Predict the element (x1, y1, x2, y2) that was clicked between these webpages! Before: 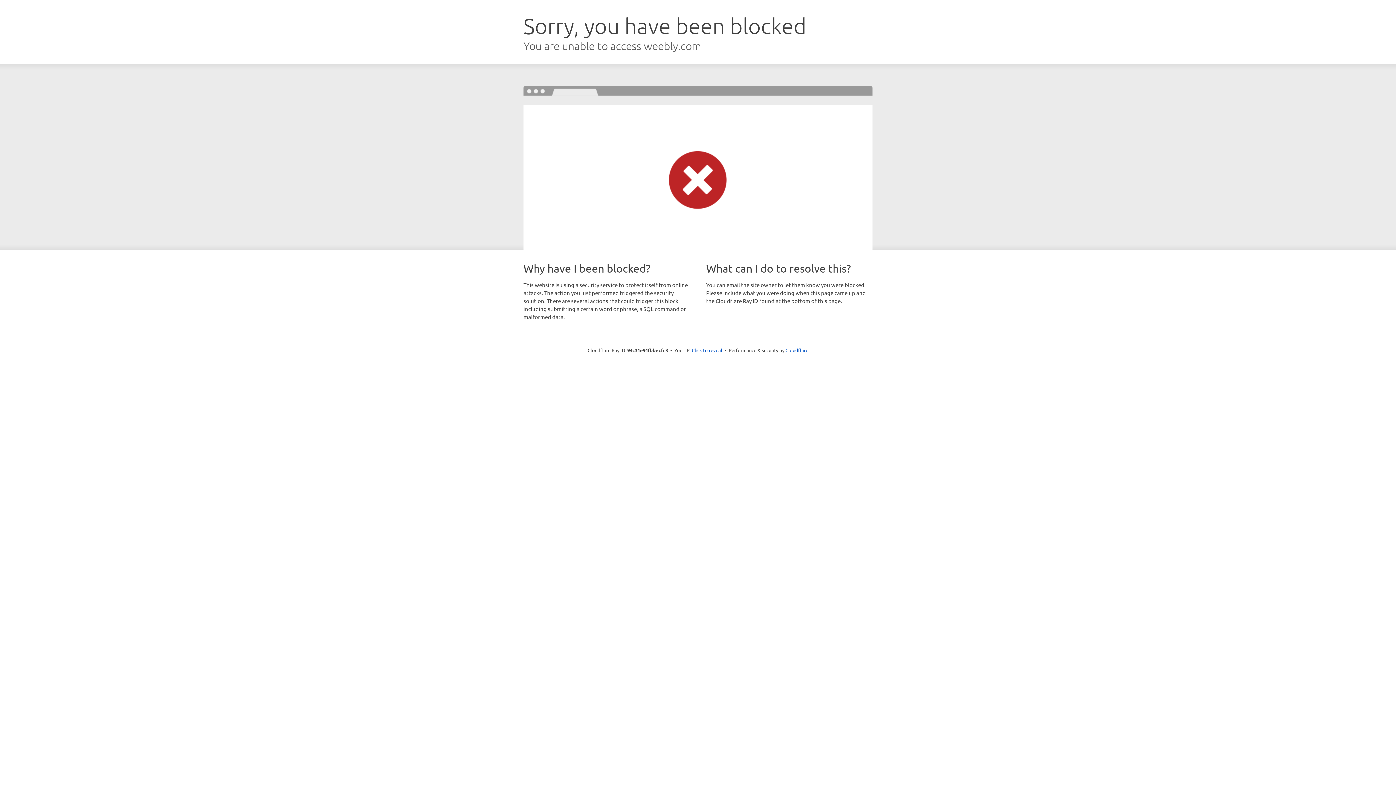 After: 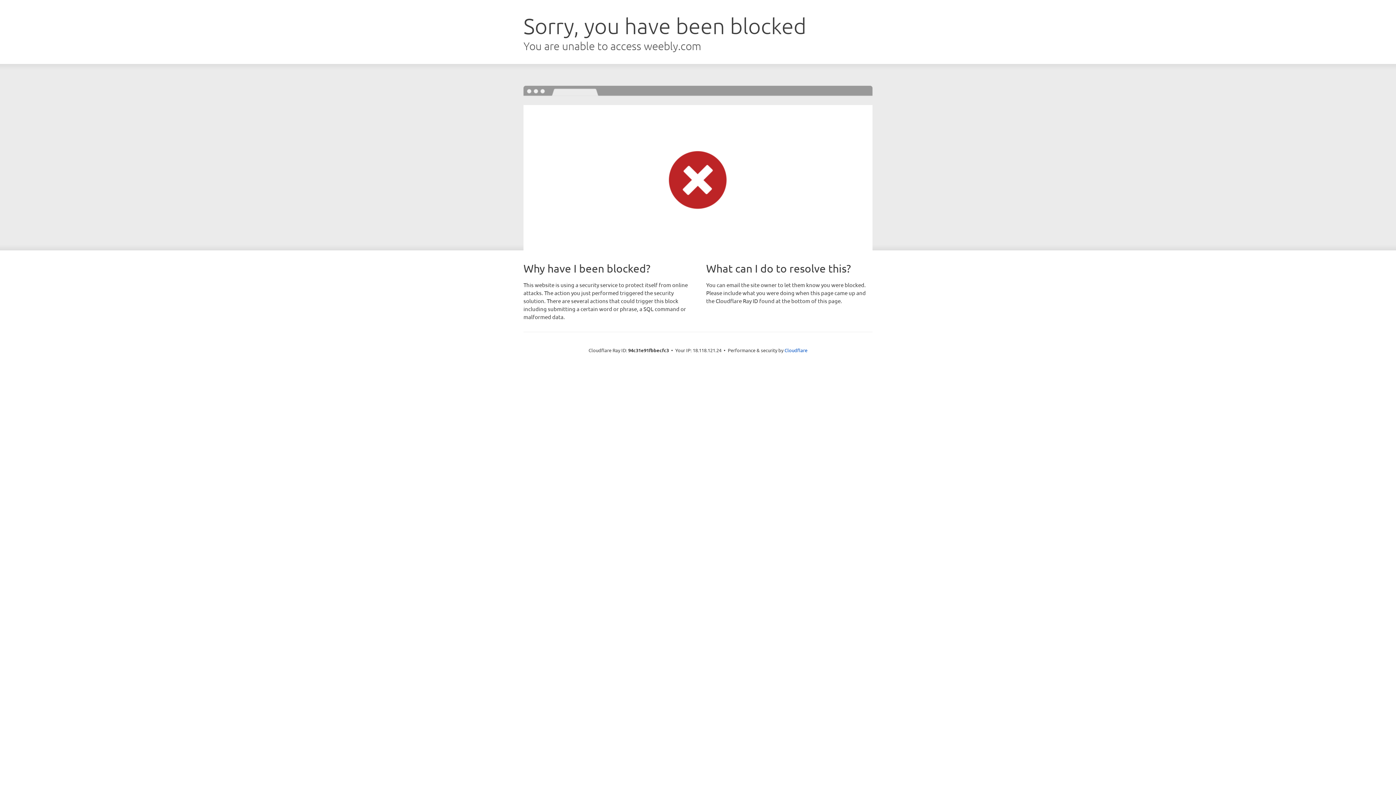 Action: bbox: (692, 346, 722, 353) label: Click to reveal